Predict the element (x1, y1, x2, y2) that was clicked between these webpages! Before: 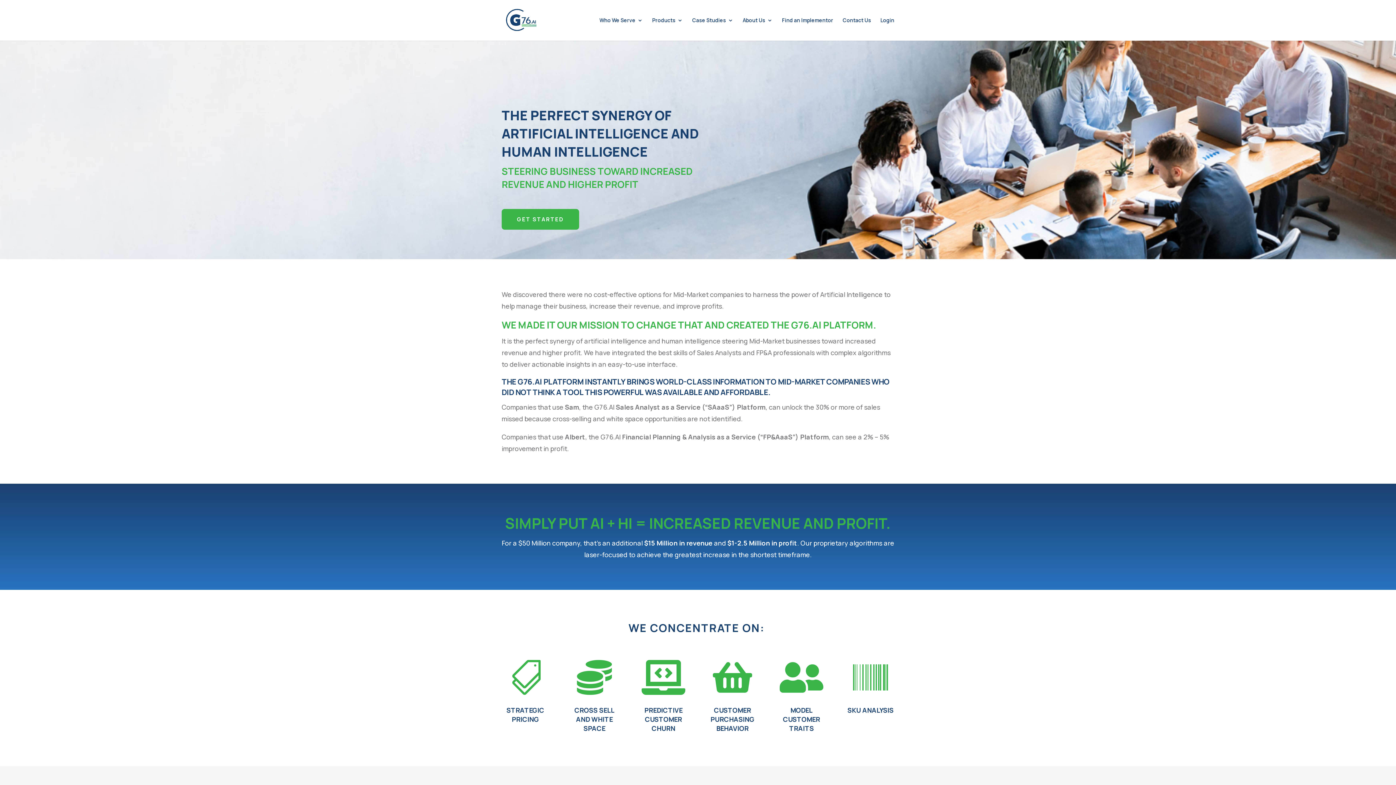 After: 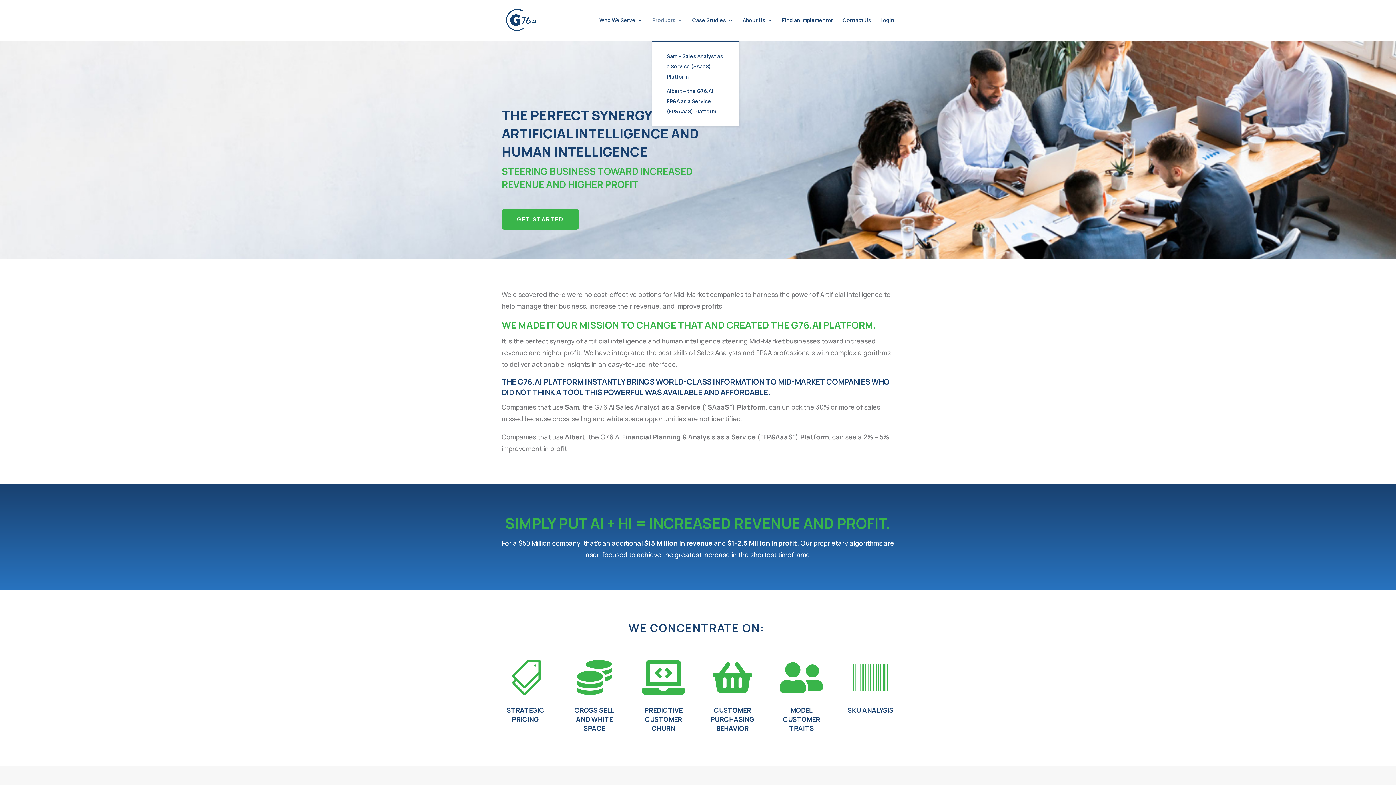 Action: bbox: (652, 17, 682, 40) label: Products